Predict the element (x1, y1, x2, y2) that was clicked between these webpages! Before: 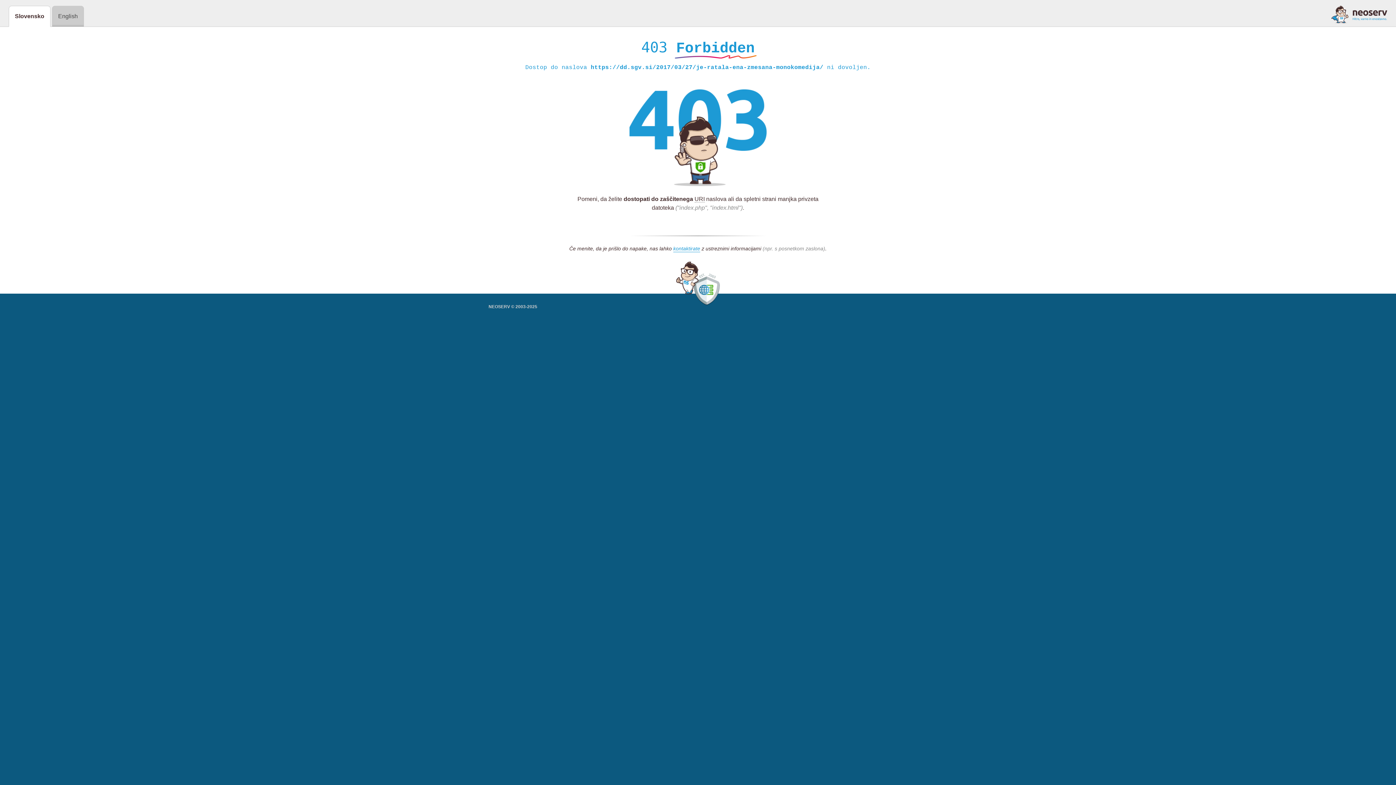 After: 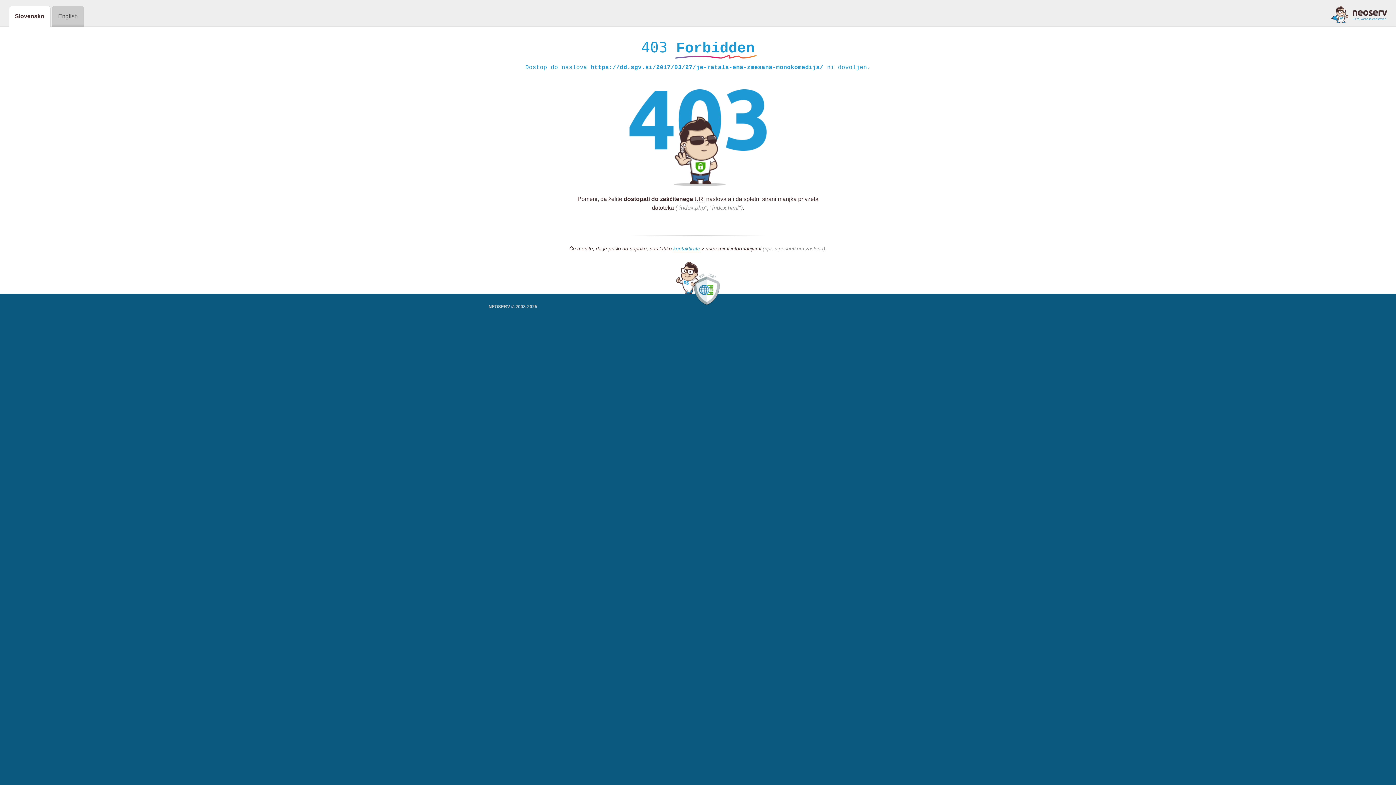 Action: bbox: (1331, 5, 1387, 23)